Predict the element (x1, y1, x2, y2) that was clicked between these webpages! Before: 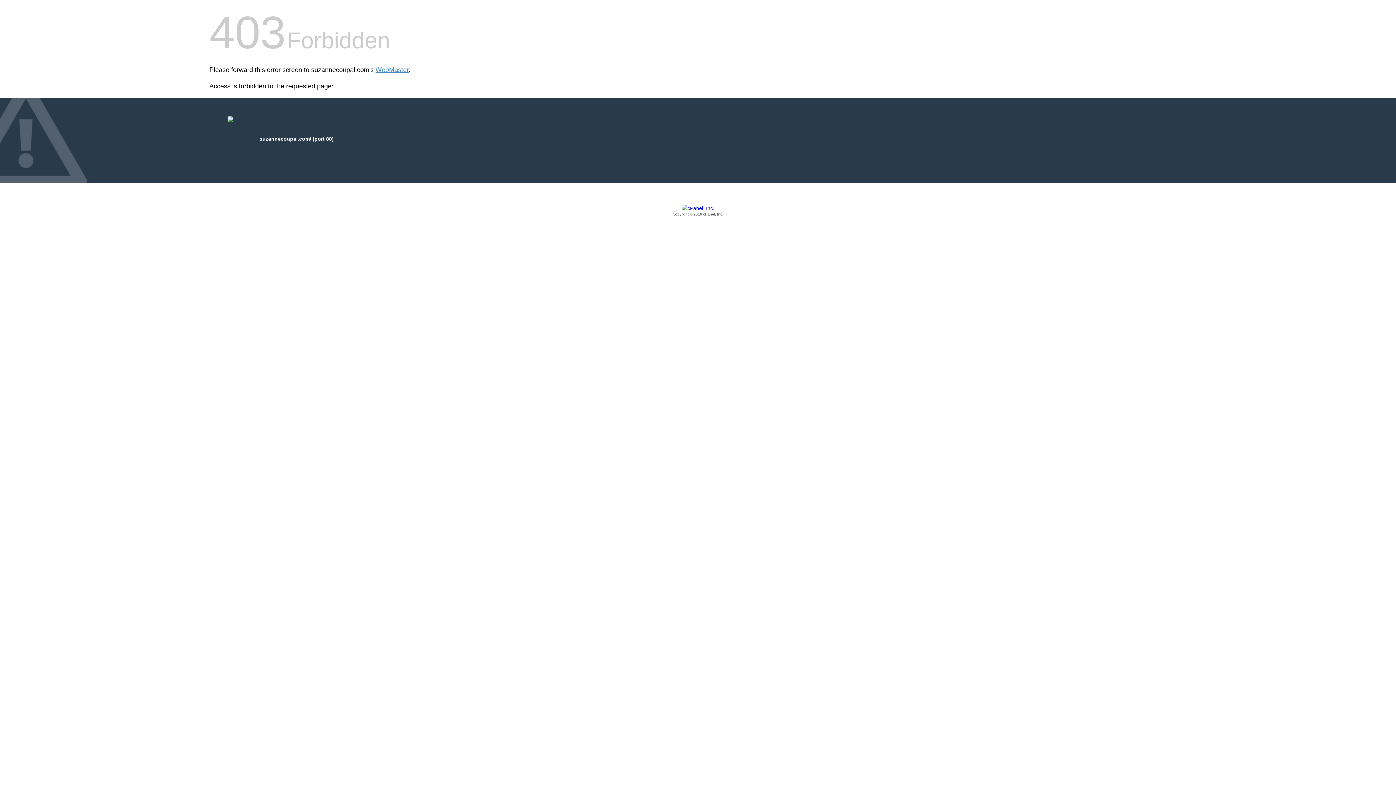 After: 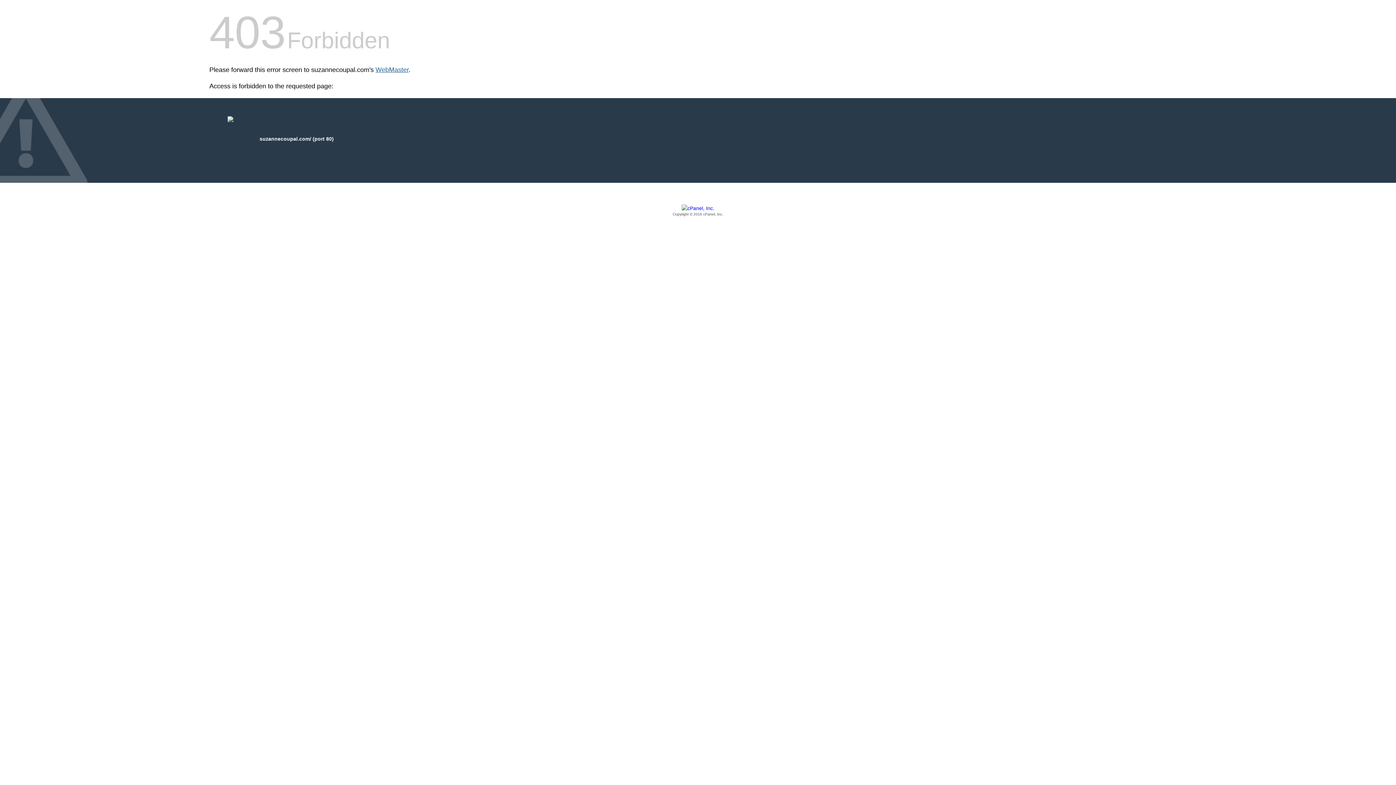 Action: label: WebMaster bbox: (375, 66, 408, 73)